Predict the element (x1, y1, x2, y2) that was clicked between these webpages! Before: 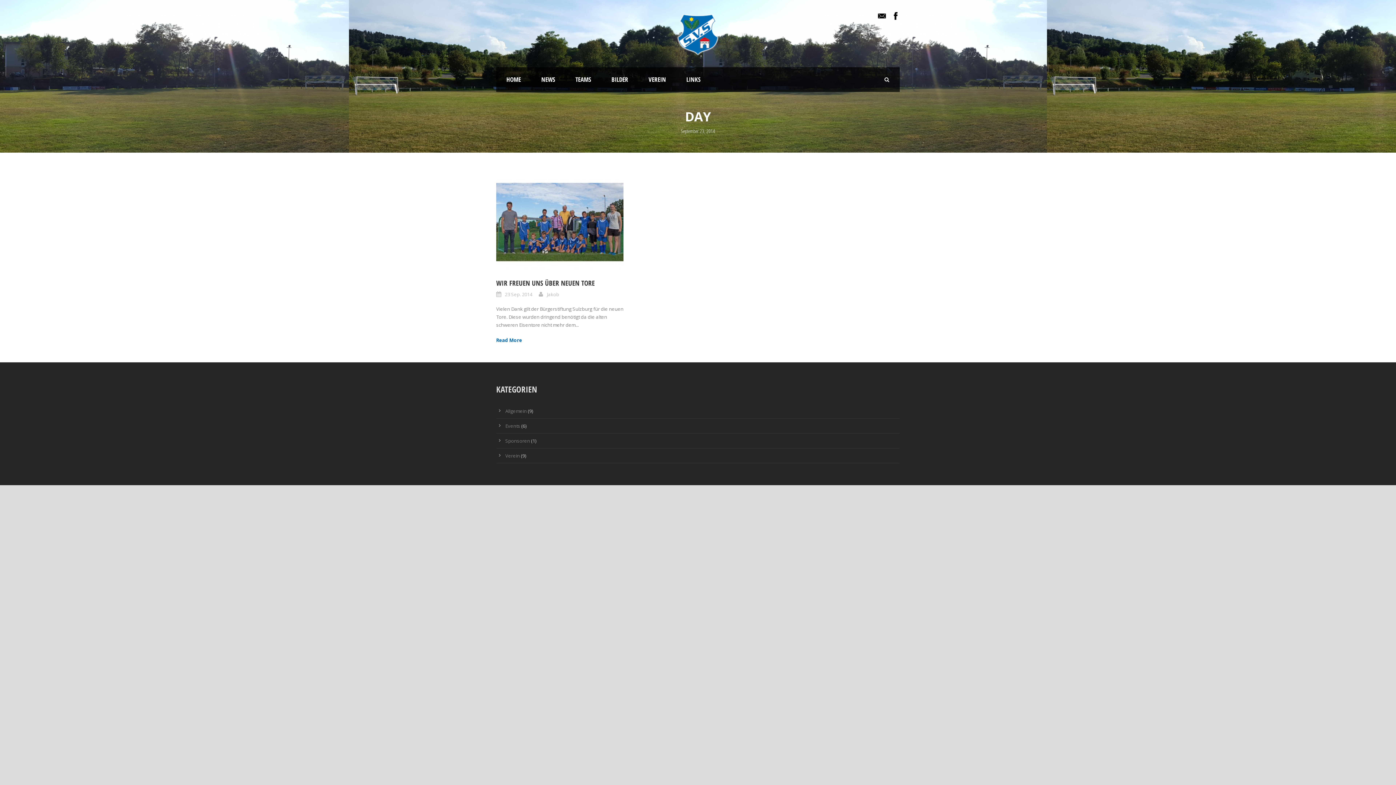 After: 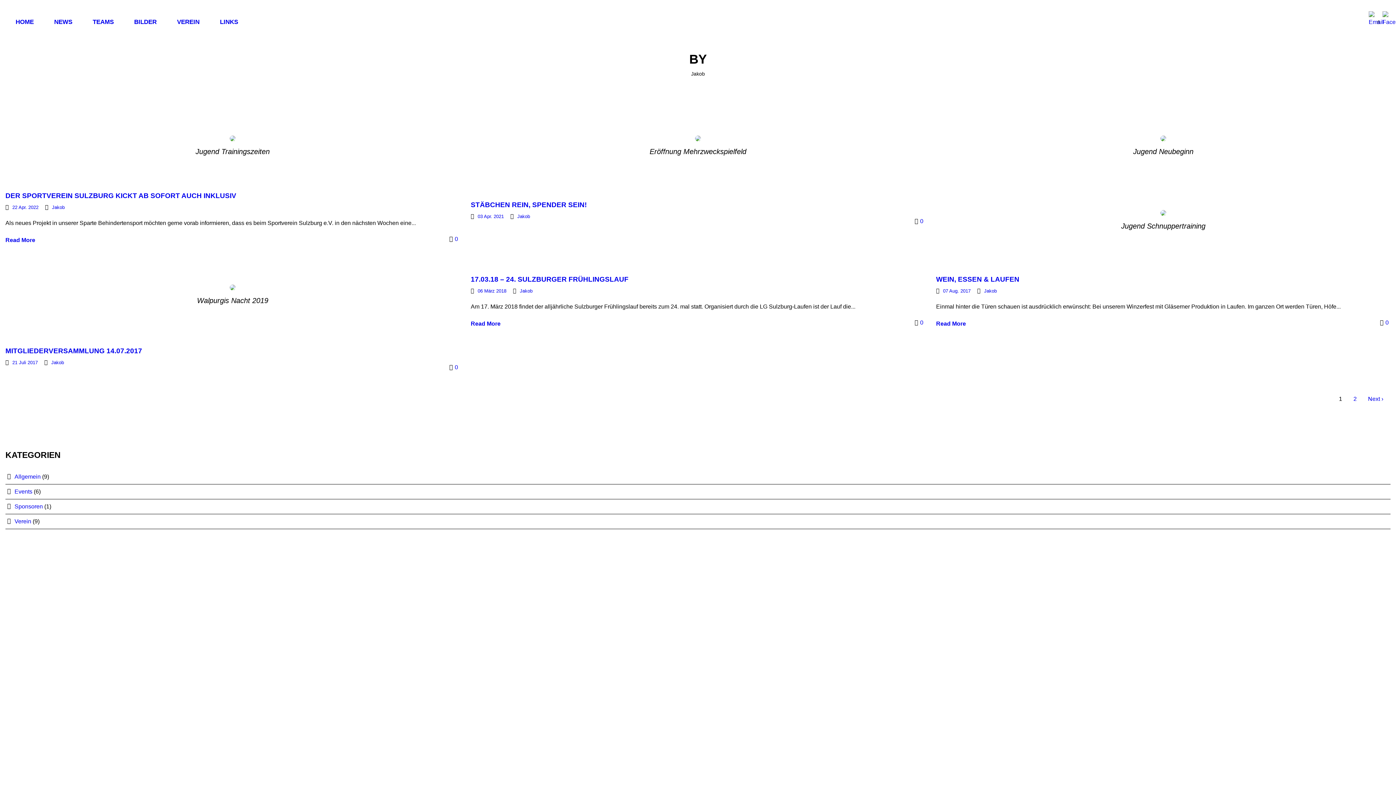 Action: label: Jakob bbox: (546, 291, 559, 297)